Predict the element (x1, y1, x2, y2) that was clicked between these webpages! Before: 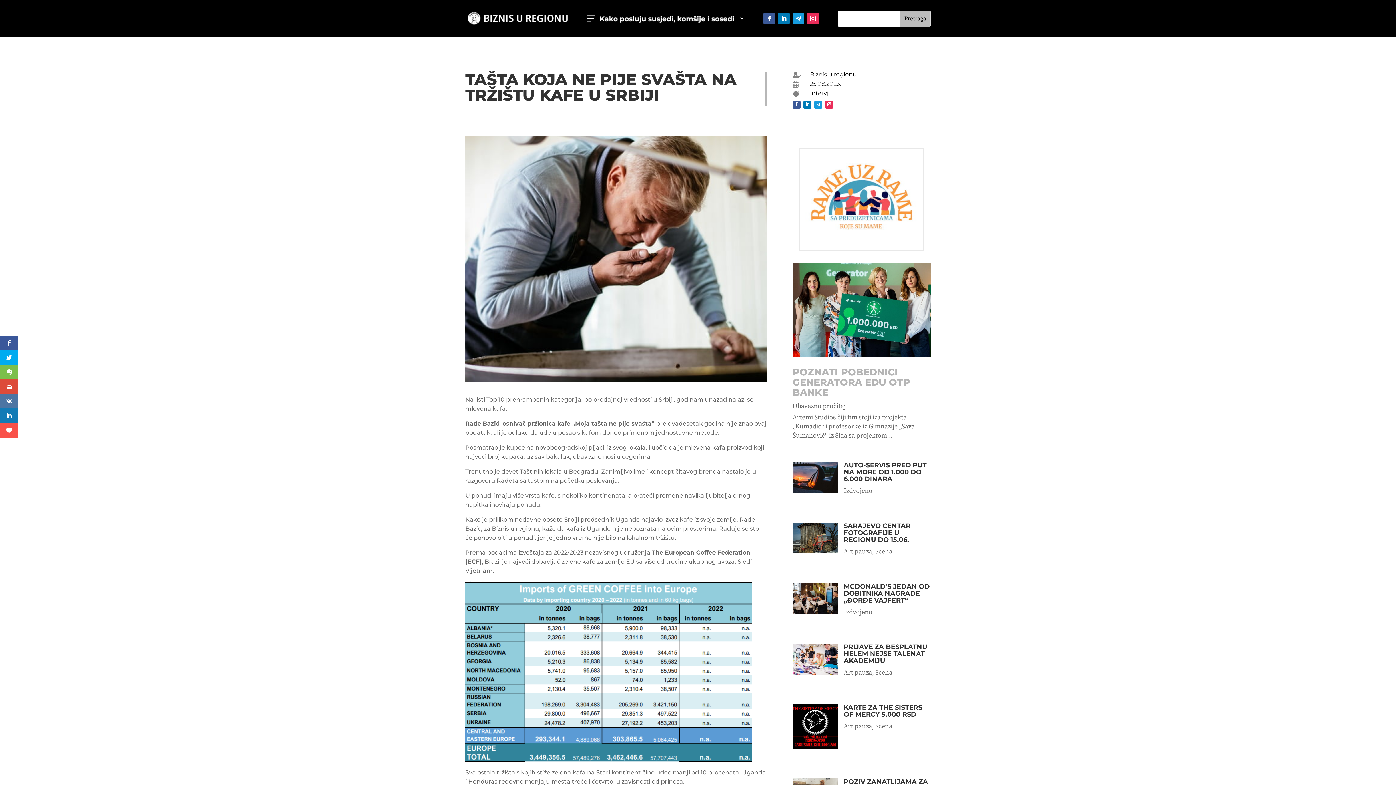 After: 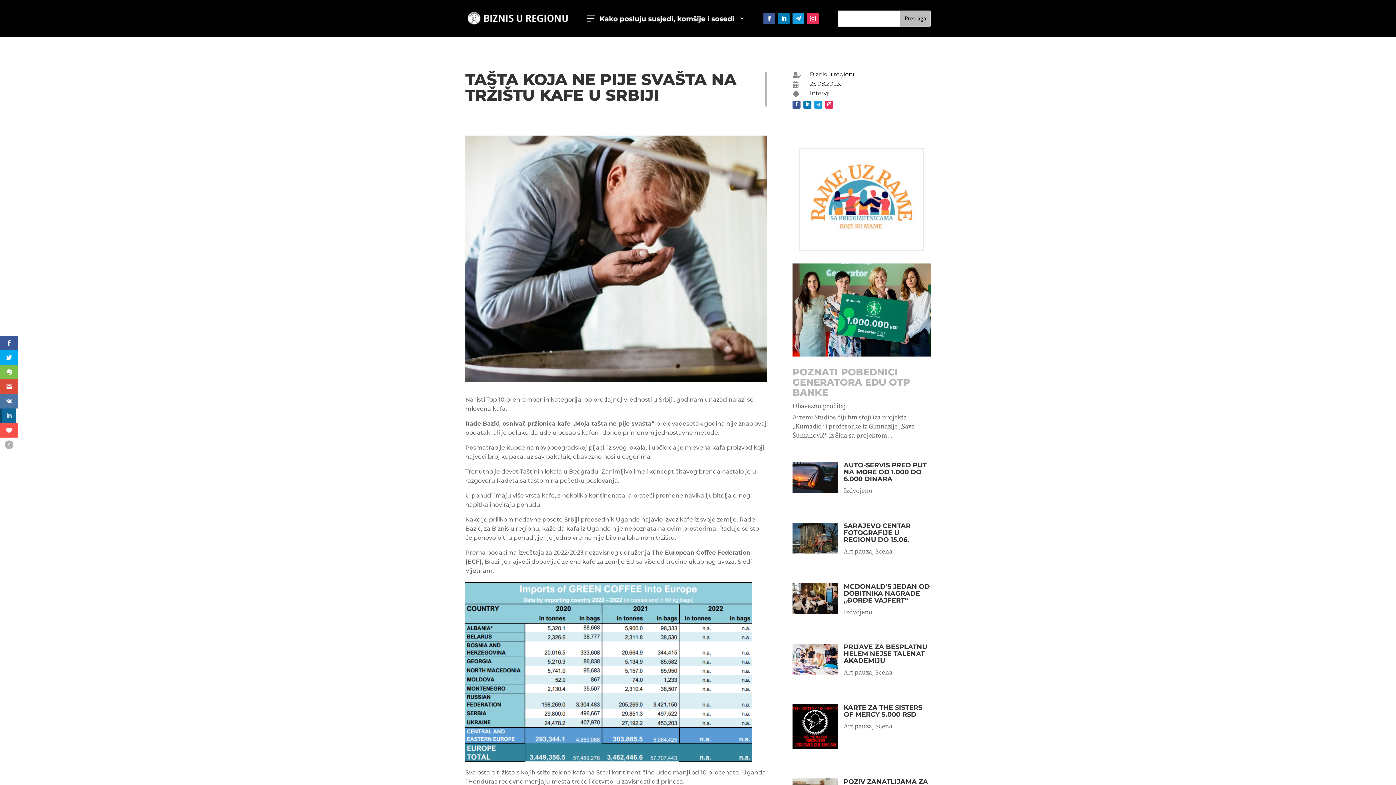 Action: bbox: (0, 408, 18, 423)